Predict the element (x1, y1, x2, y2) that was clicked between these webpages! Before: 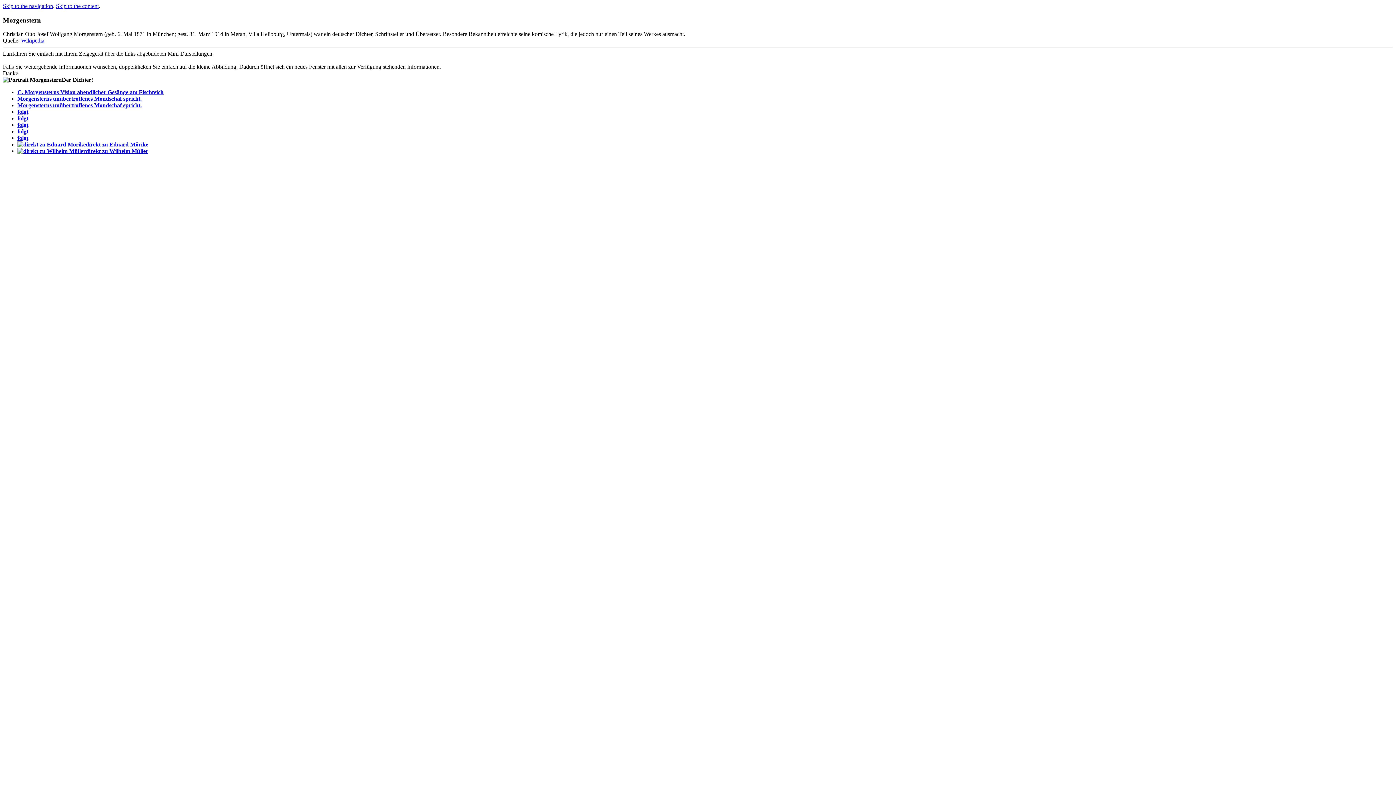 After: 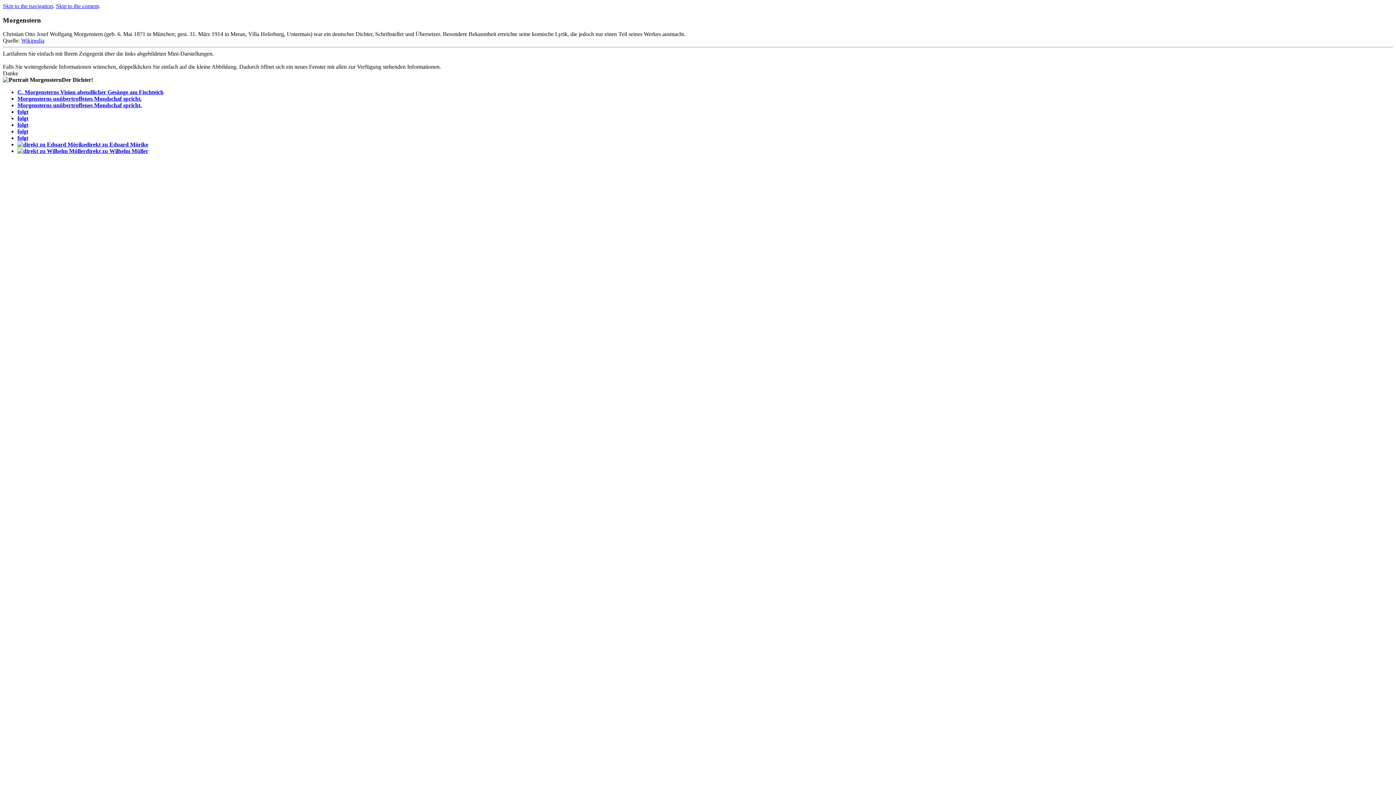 Action: bbox: (17, 128, 28, 134) label: folgt